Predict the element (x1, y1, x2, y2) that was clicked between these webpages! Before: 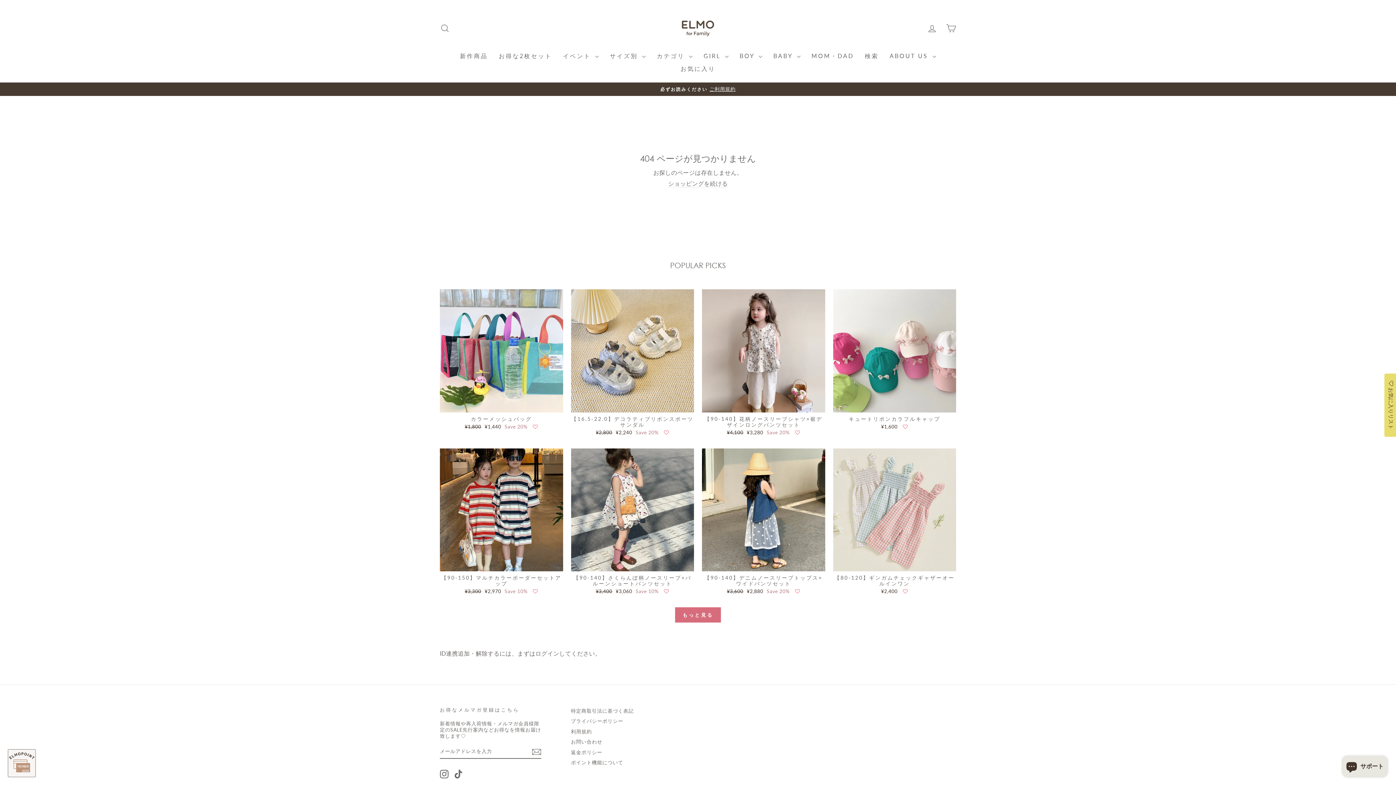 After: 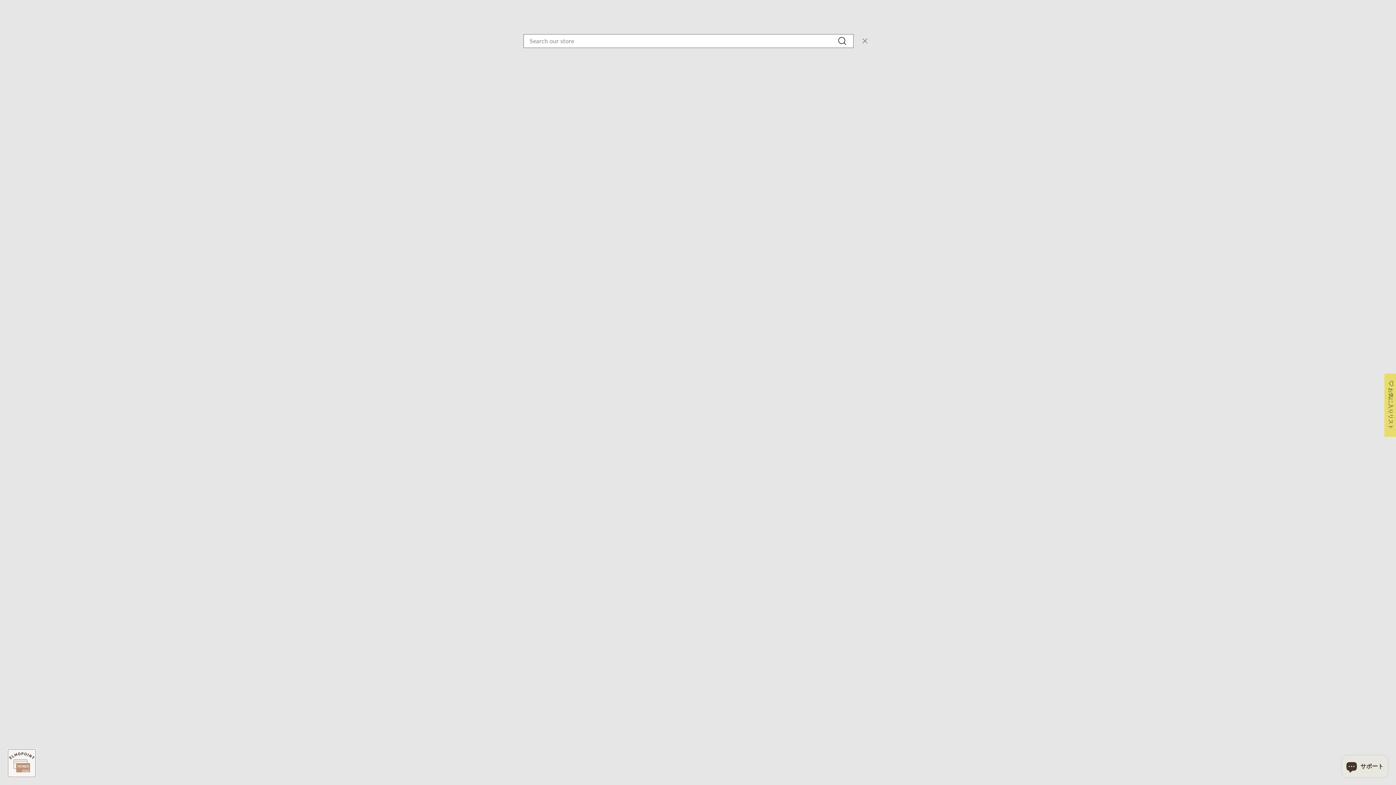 Action: label: SEARCH bbox: (435, 20, 454, 36)